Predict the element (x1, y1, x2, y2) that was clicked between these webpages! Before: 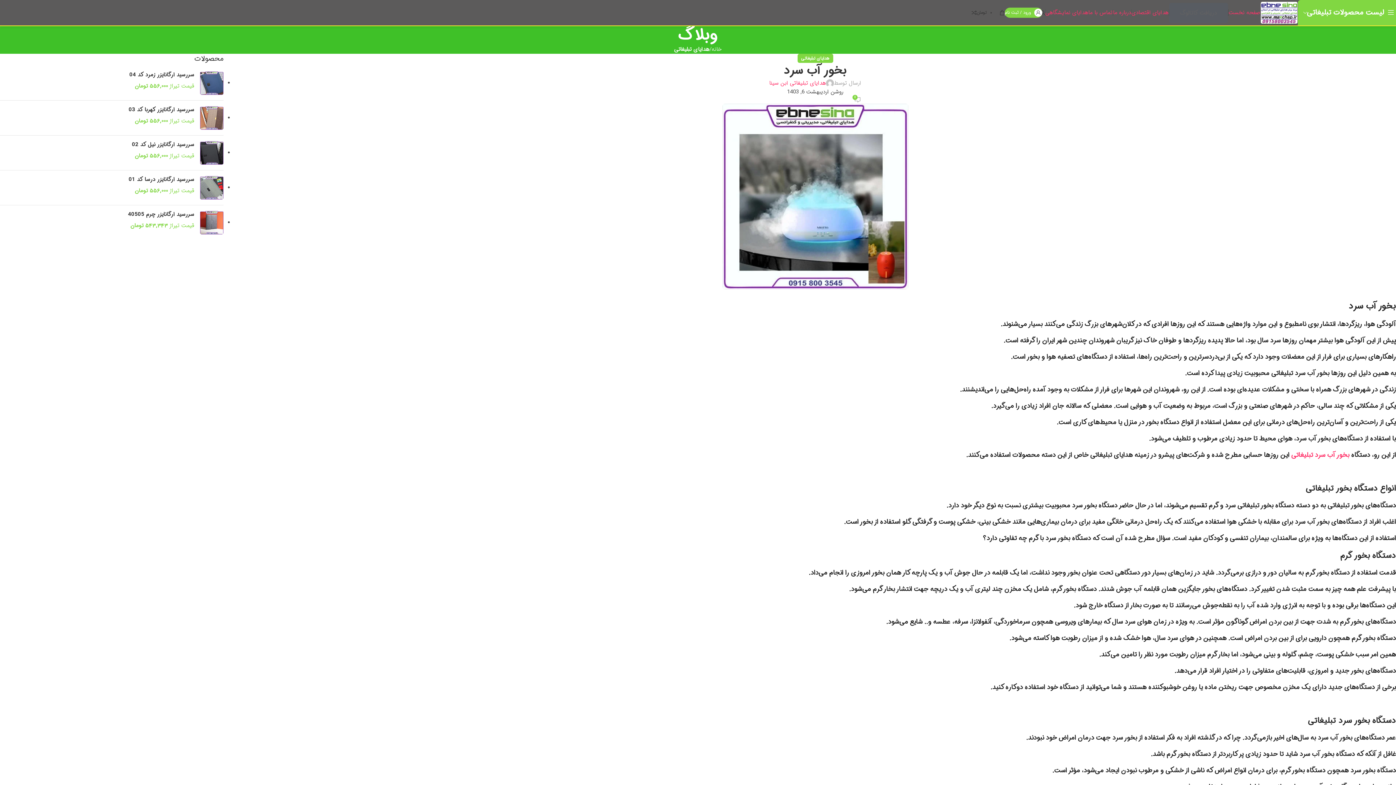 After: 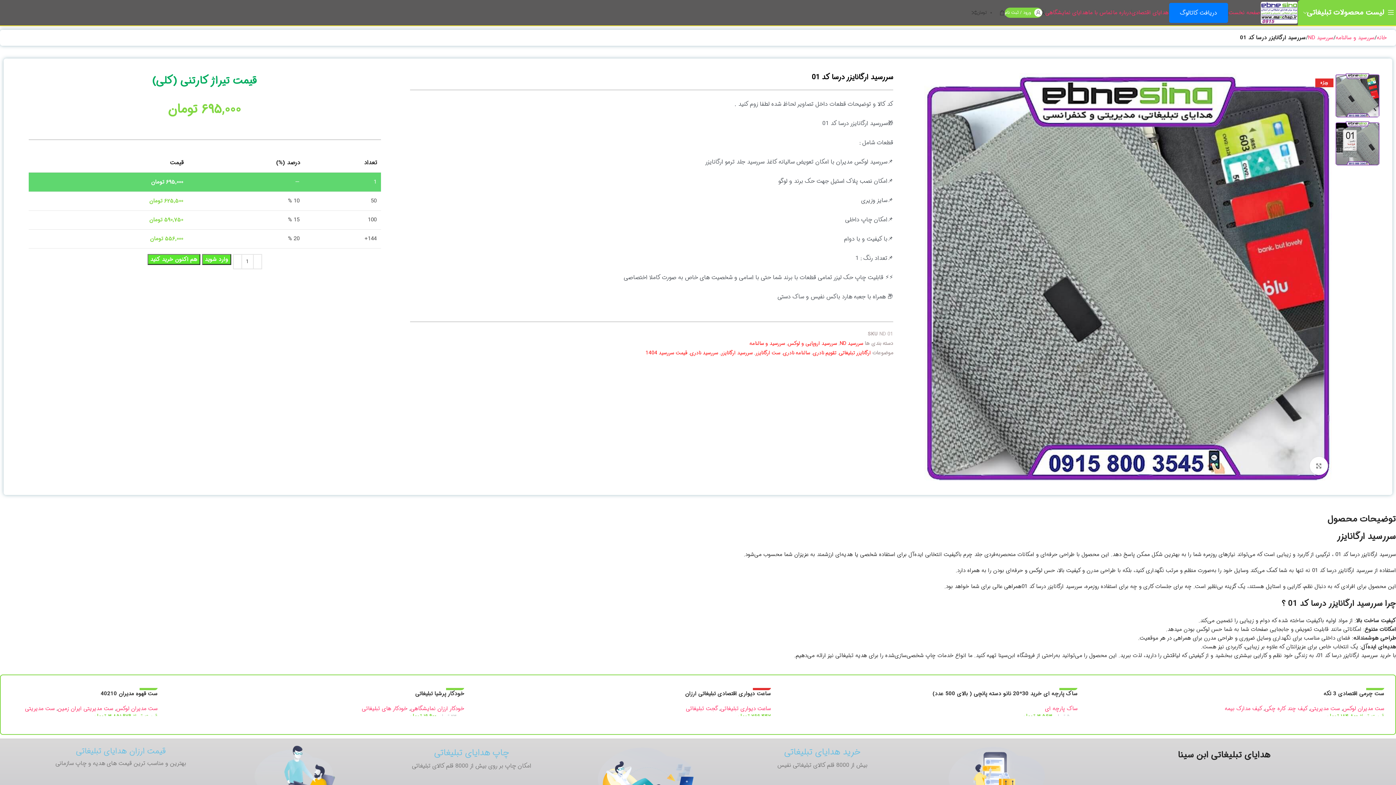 Action: bbox: (0, 176, 194, 183) label: سررسید ارگانایزر درسا کد 01